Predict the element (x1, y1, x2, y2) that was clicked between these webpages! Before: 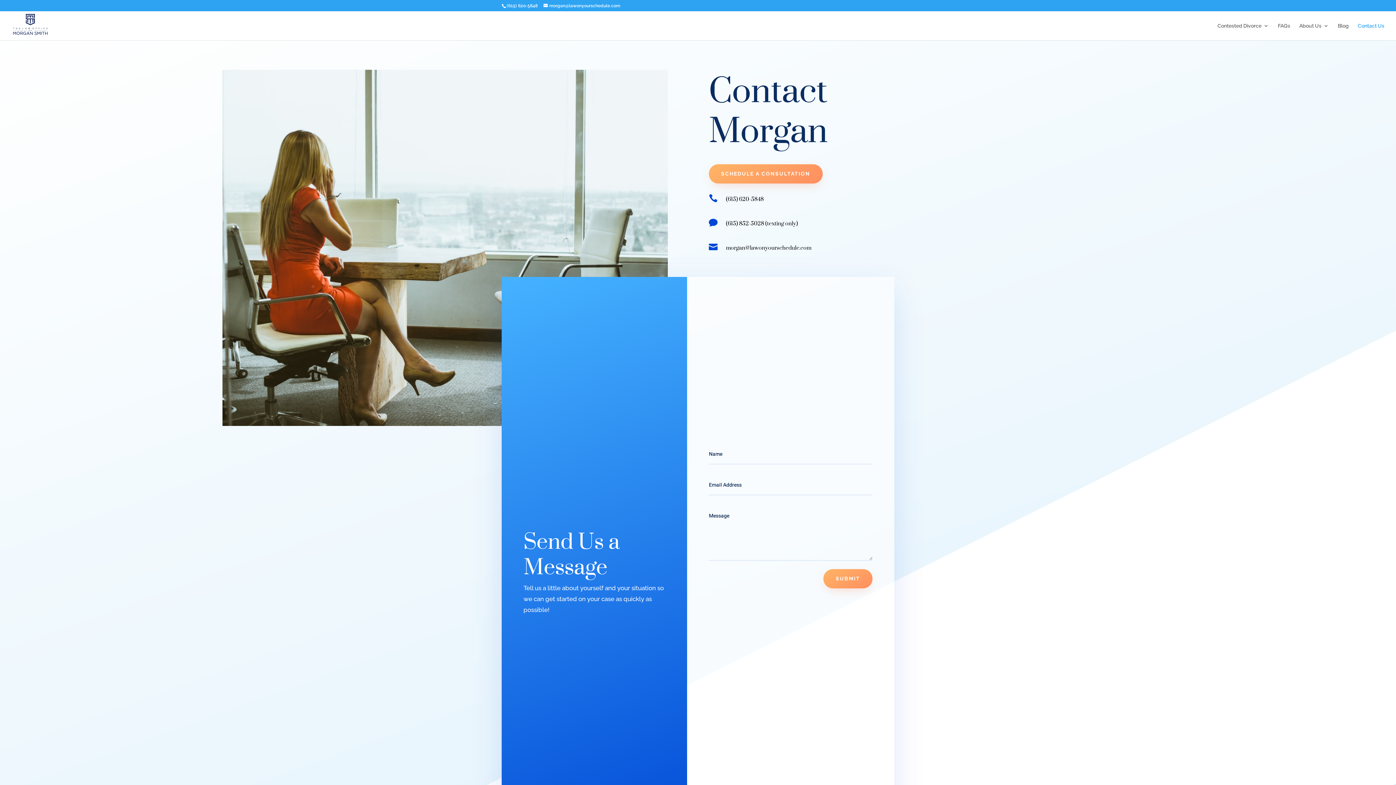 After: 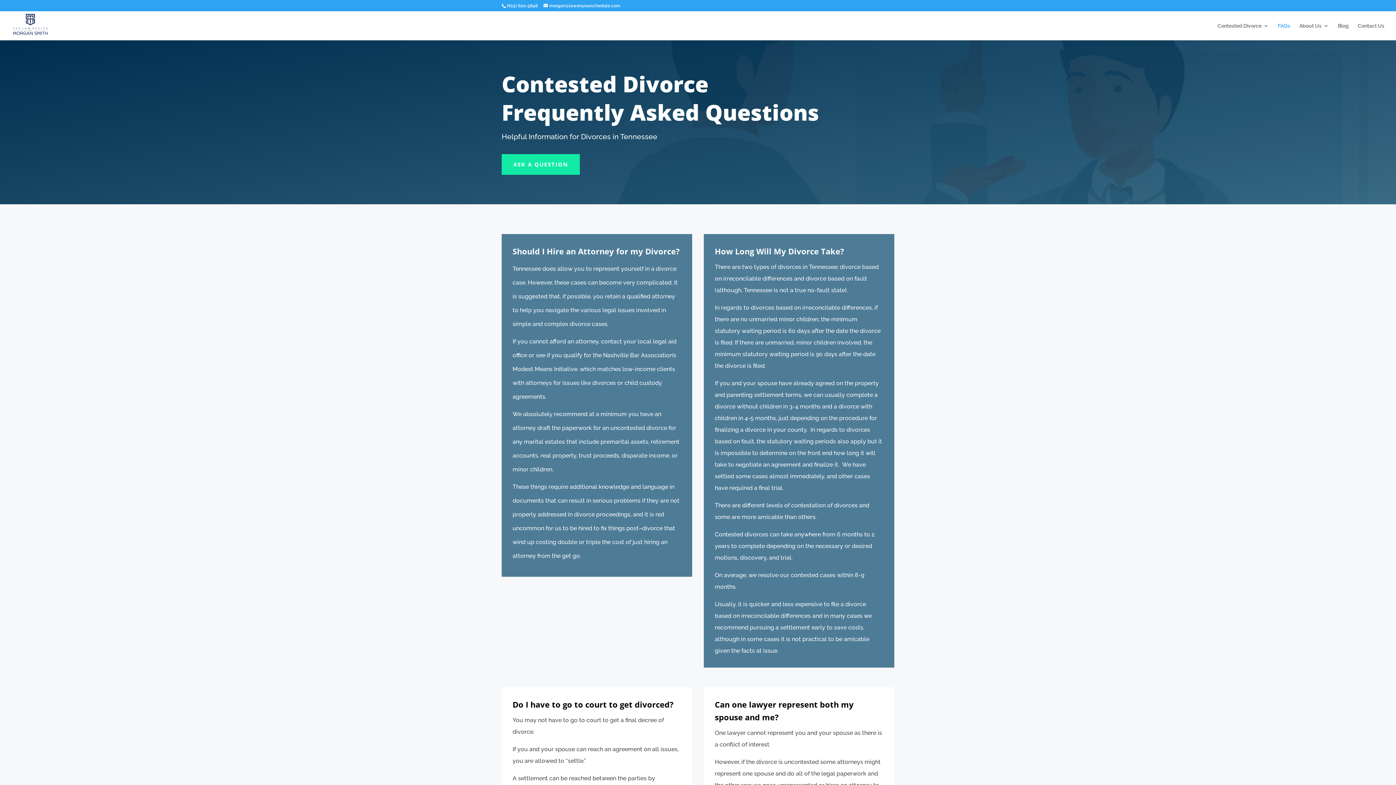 Action: bbox: (1278, 23, 1290, 40) label: FAQs